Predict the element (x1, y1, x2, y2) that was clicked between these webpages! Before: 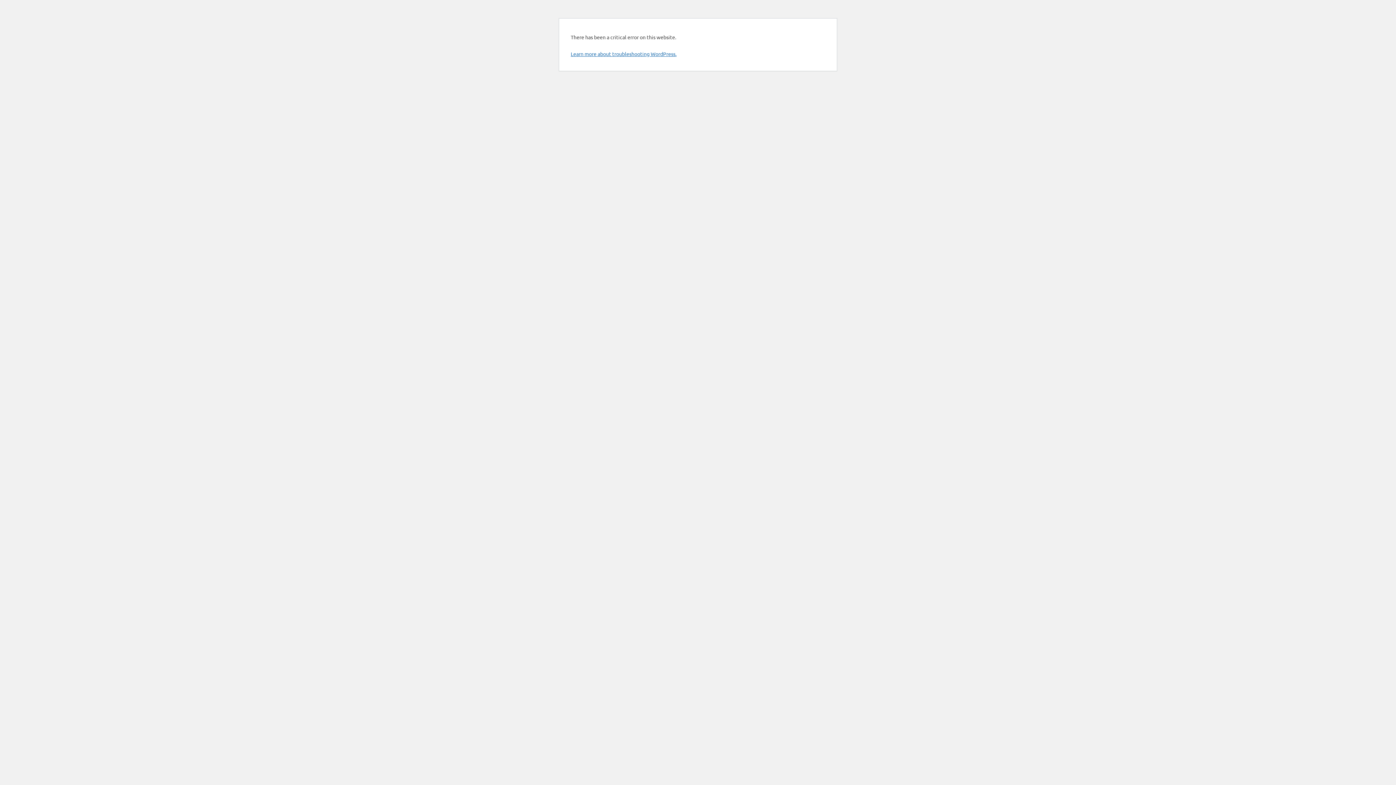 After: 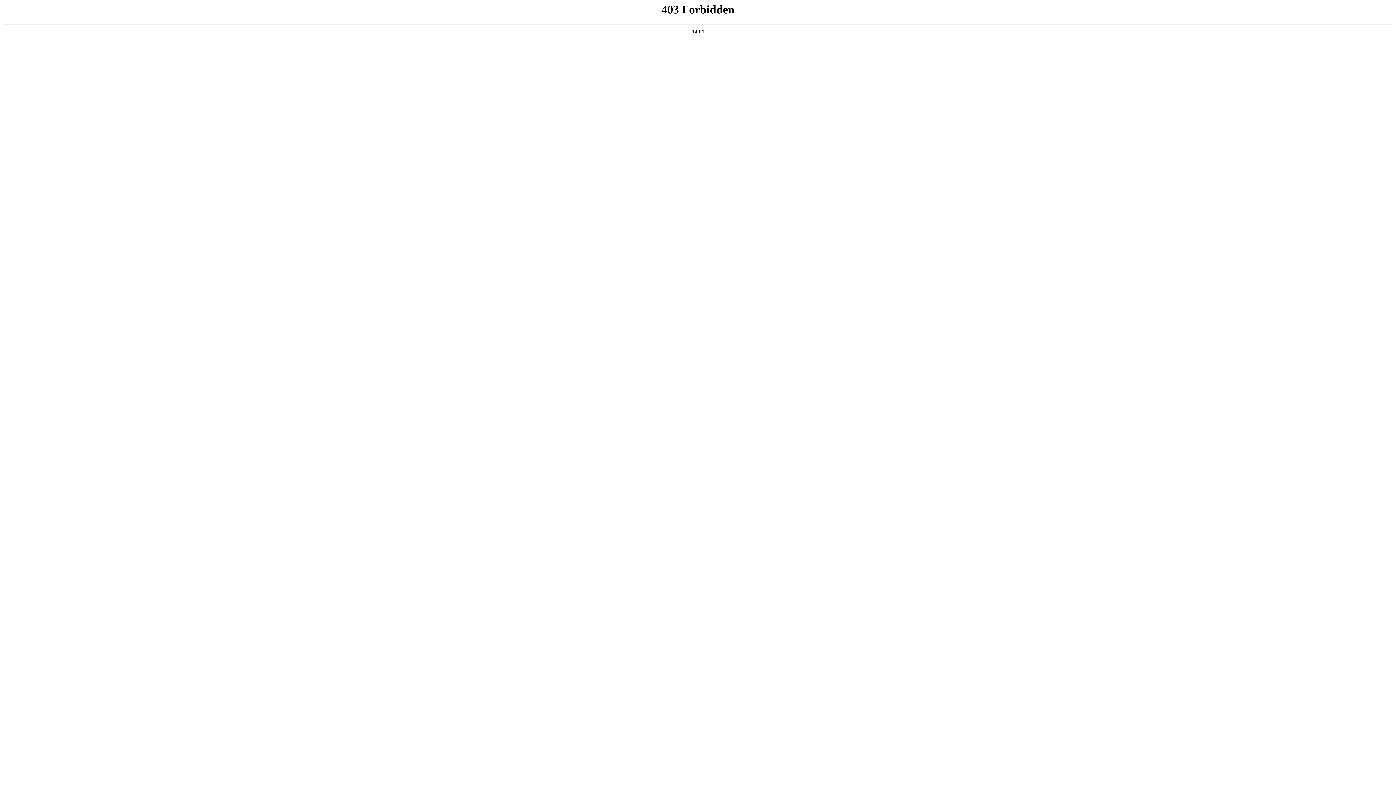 Action: bbox: (570, 50, 676, 57) label: Learn more about troubleshooting WordPress.